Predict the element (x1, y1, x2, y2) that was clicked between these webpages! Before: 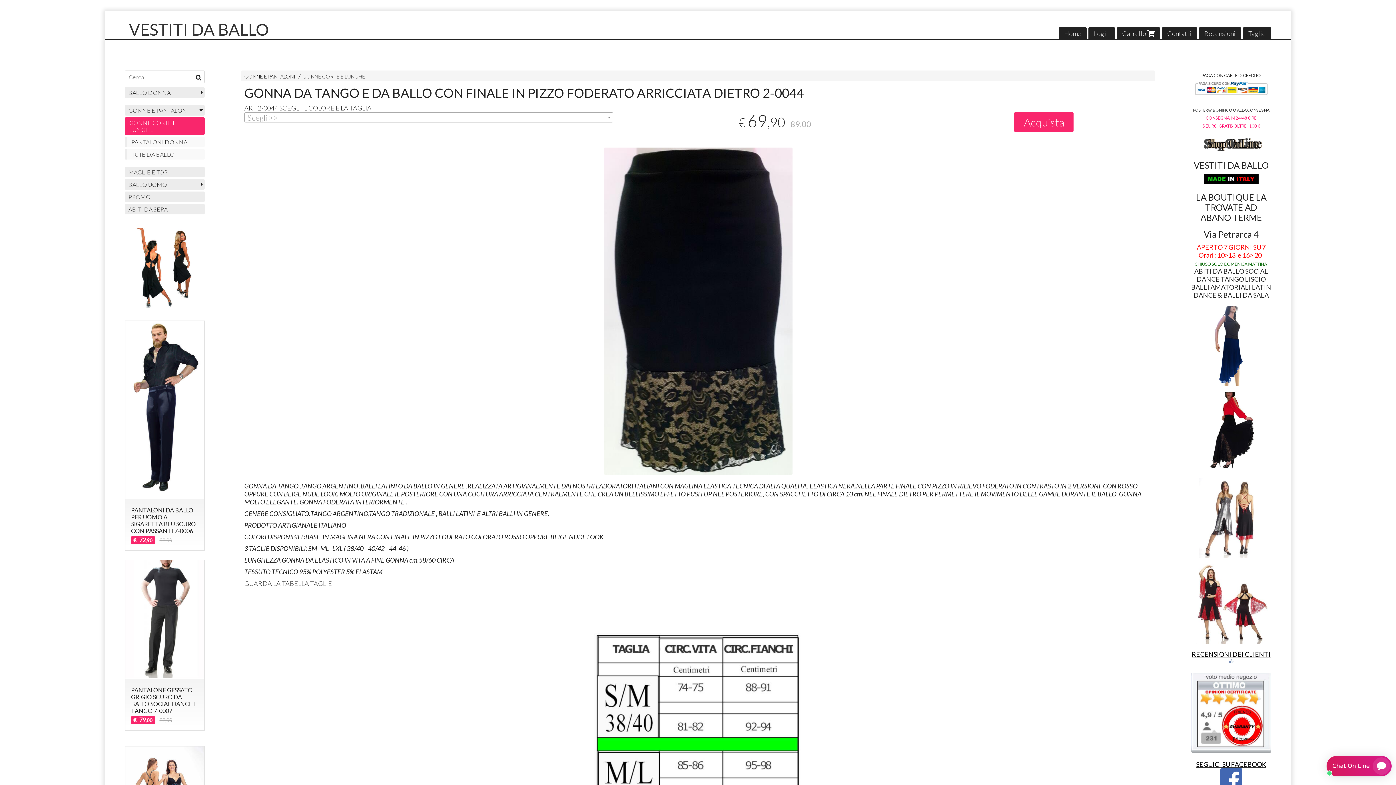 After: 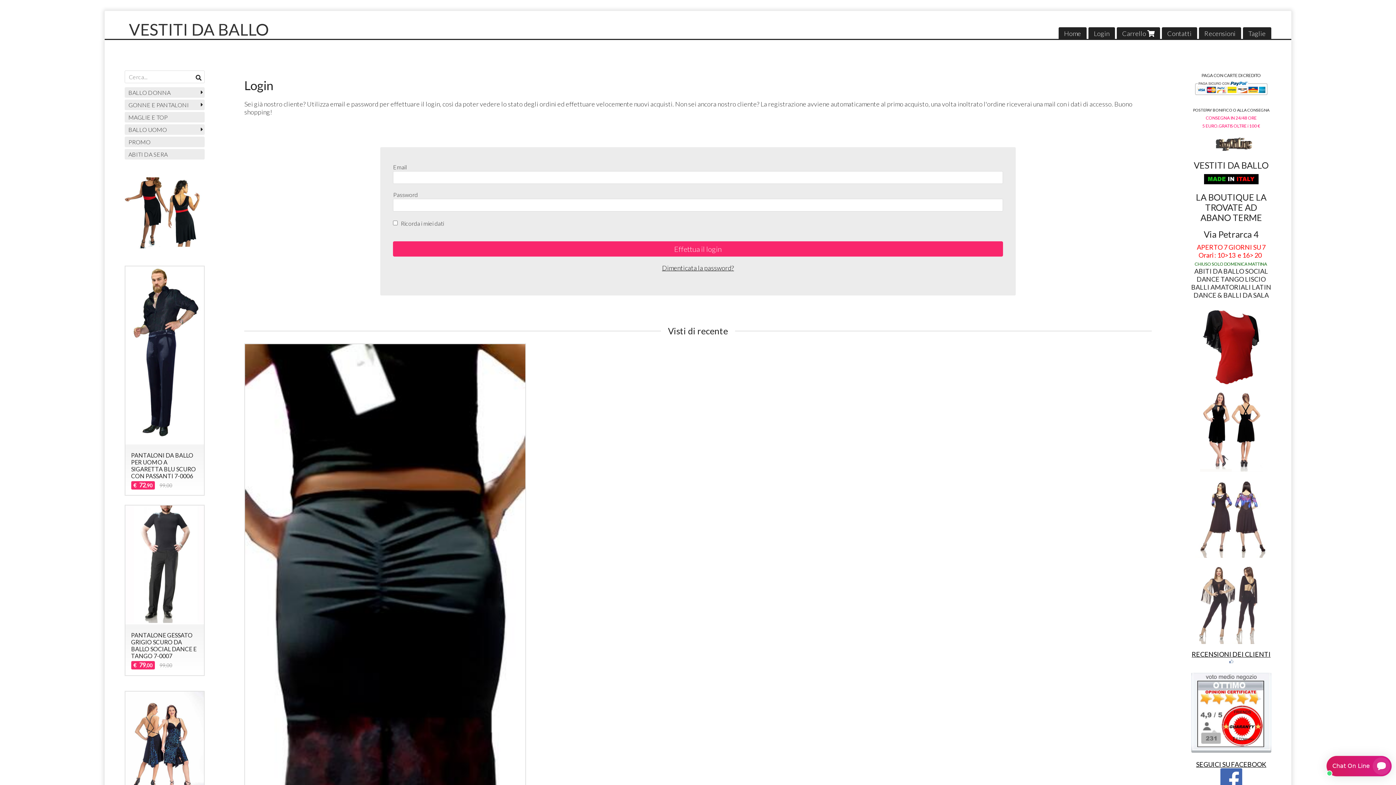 Action: bbox: (1088, 27, 1115, 40) label: Login